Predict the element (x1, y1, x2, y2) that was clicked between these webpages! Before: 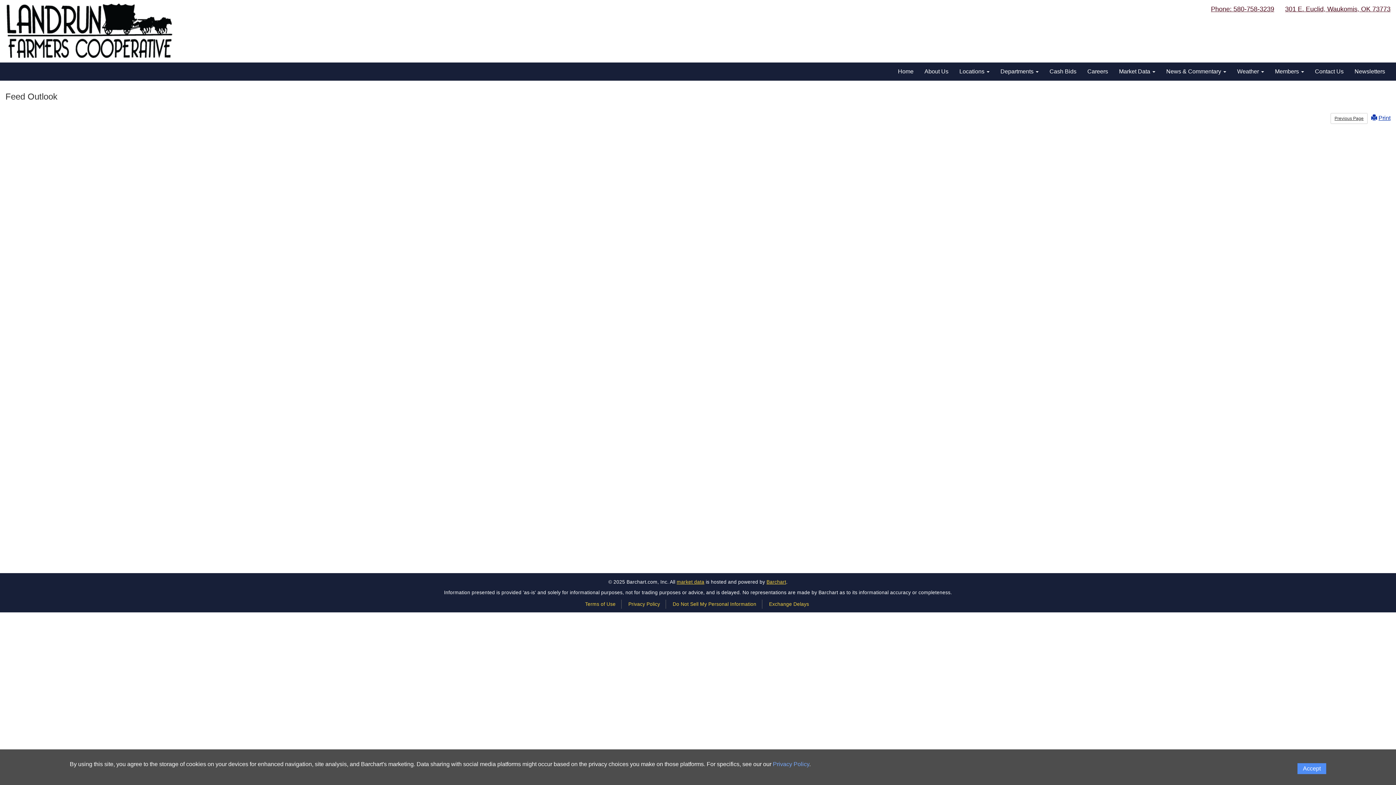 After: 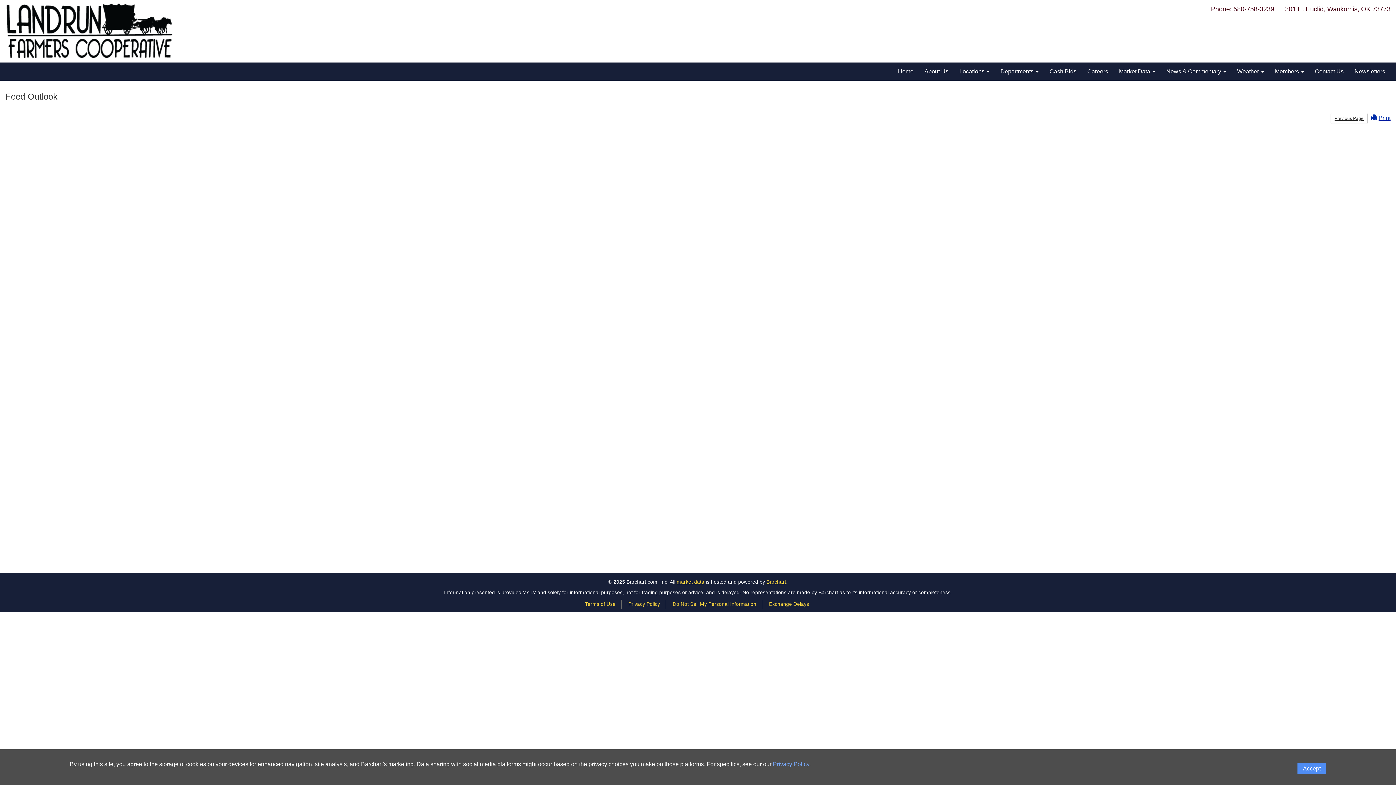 Action: label: Hosting provider bbox: (766, 579, 786, 585)